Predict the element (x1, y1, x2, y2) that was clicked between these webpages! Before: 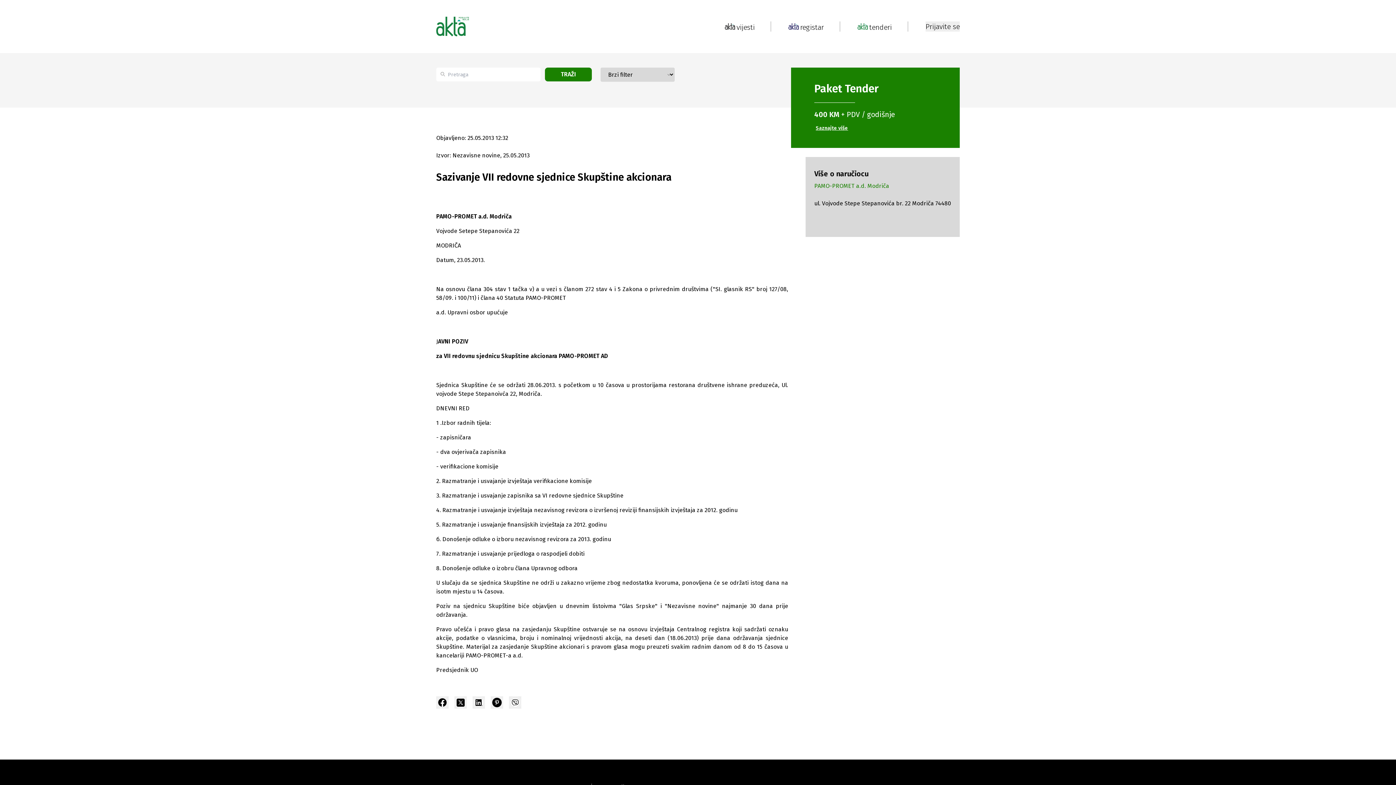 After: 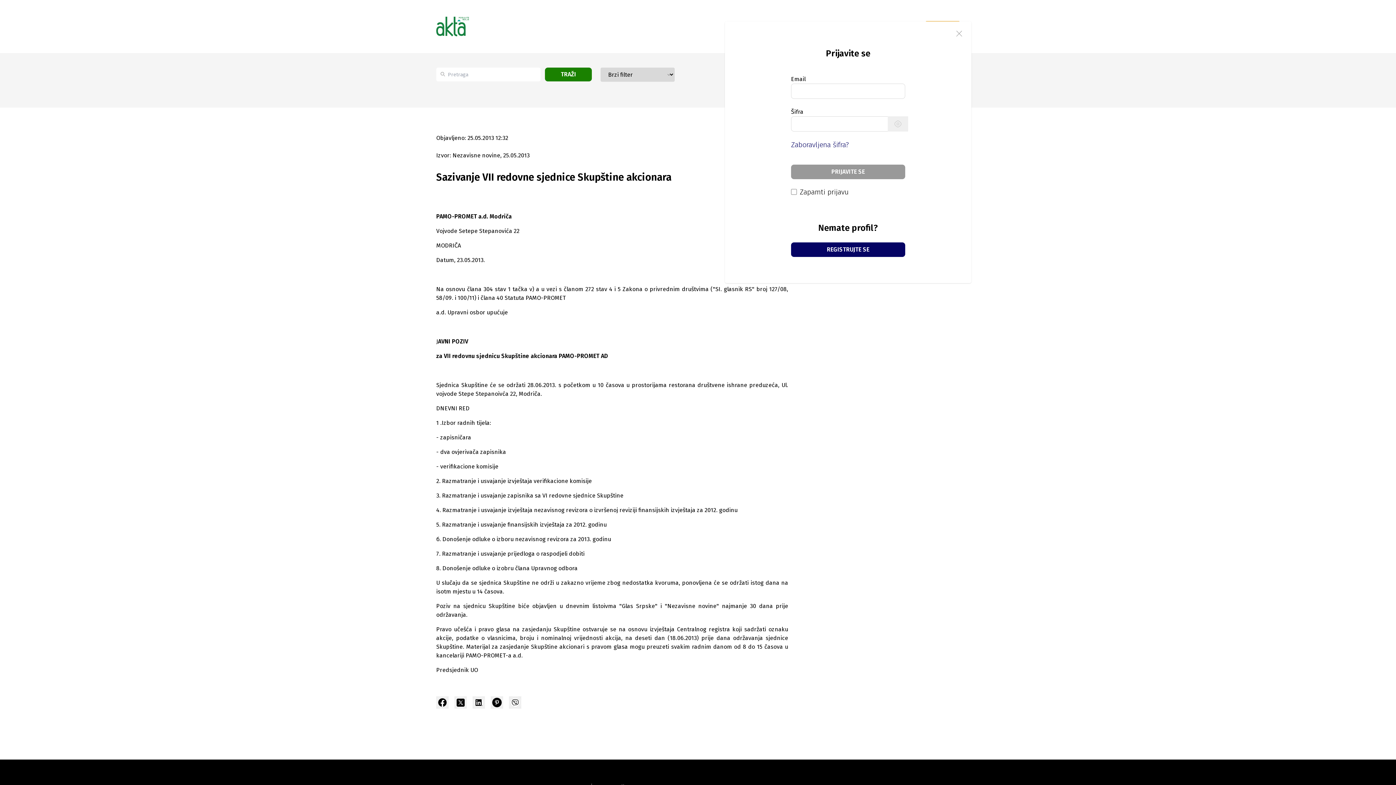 Action: bbox: (925, 21, 960, 31) label: Prijavite se